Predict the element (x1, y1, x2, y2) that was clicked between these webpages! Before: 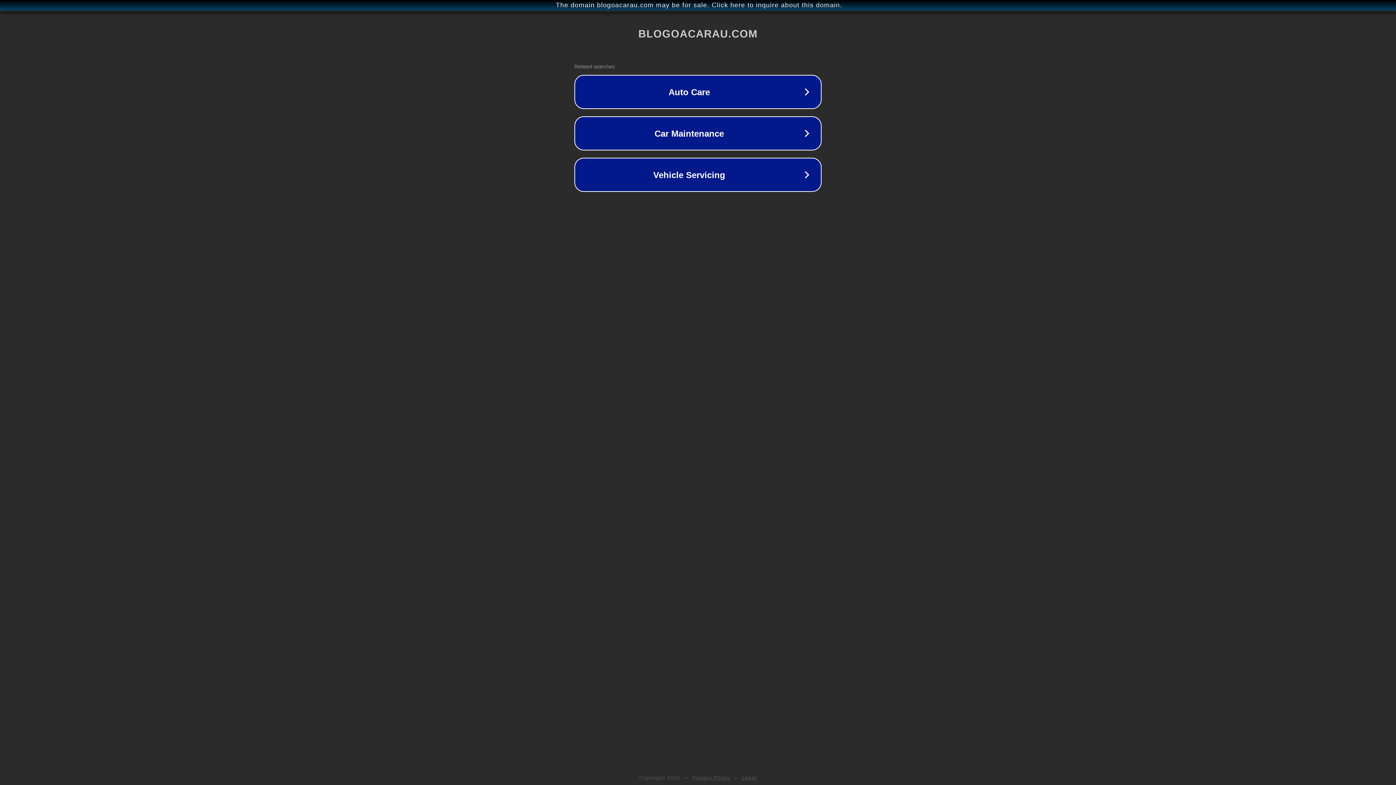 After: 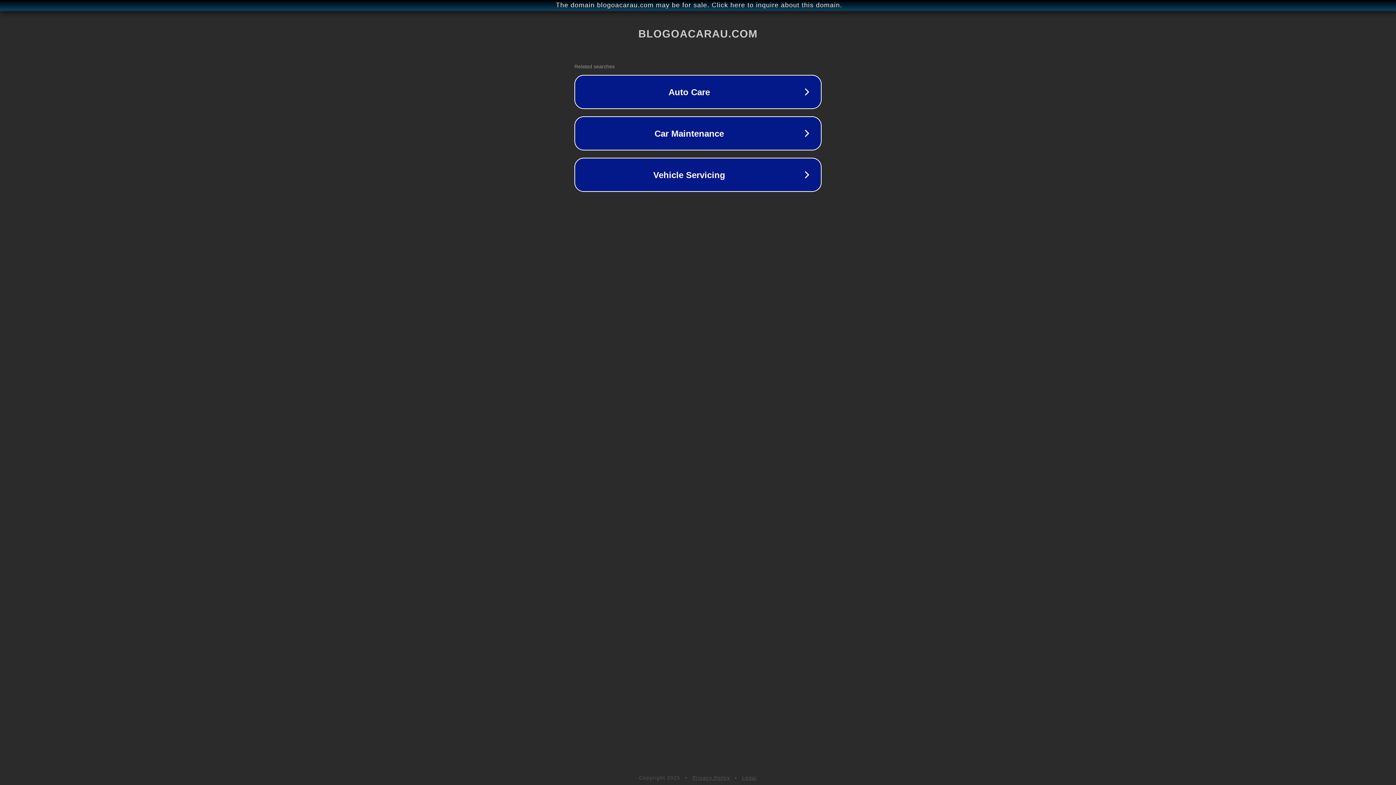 Action: bbox: (742, 775, 757, 781) label: Legal